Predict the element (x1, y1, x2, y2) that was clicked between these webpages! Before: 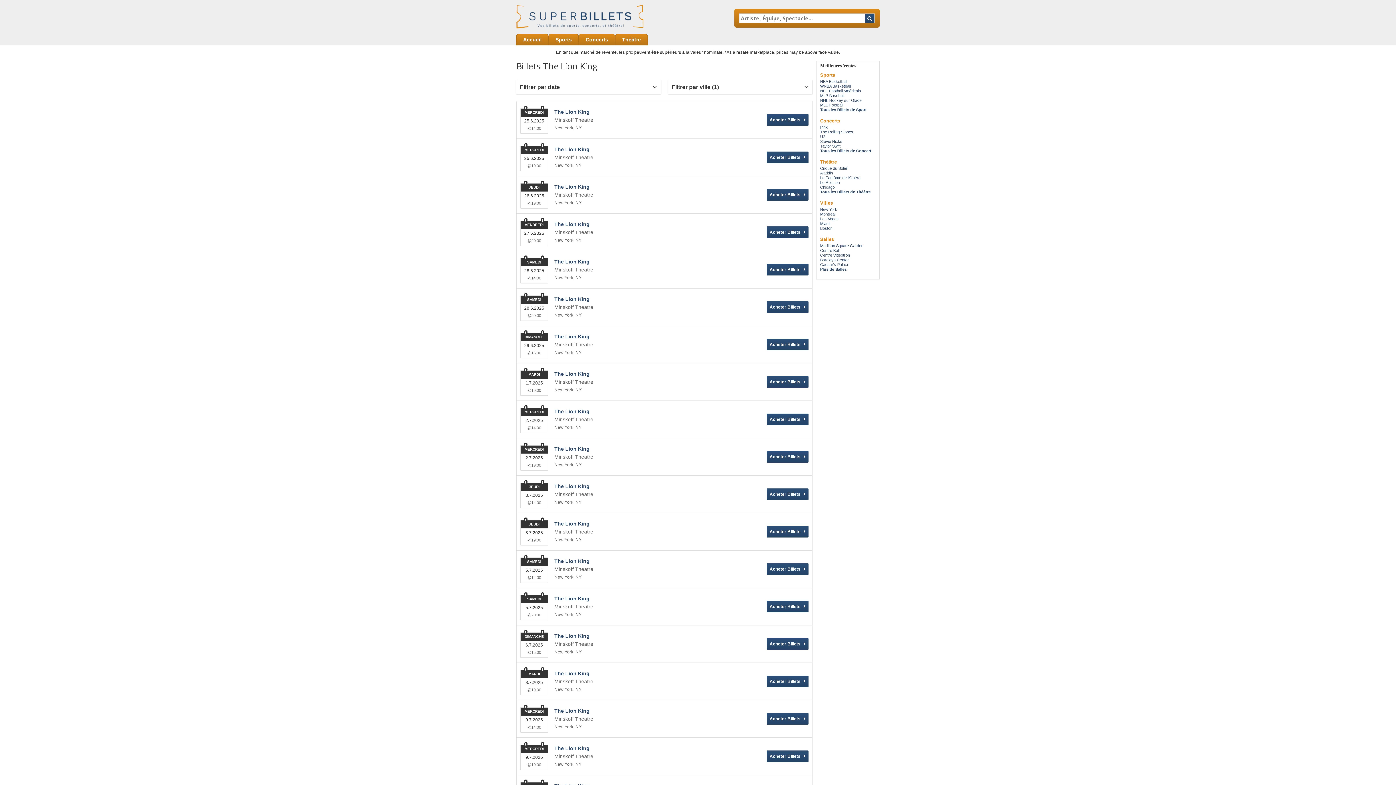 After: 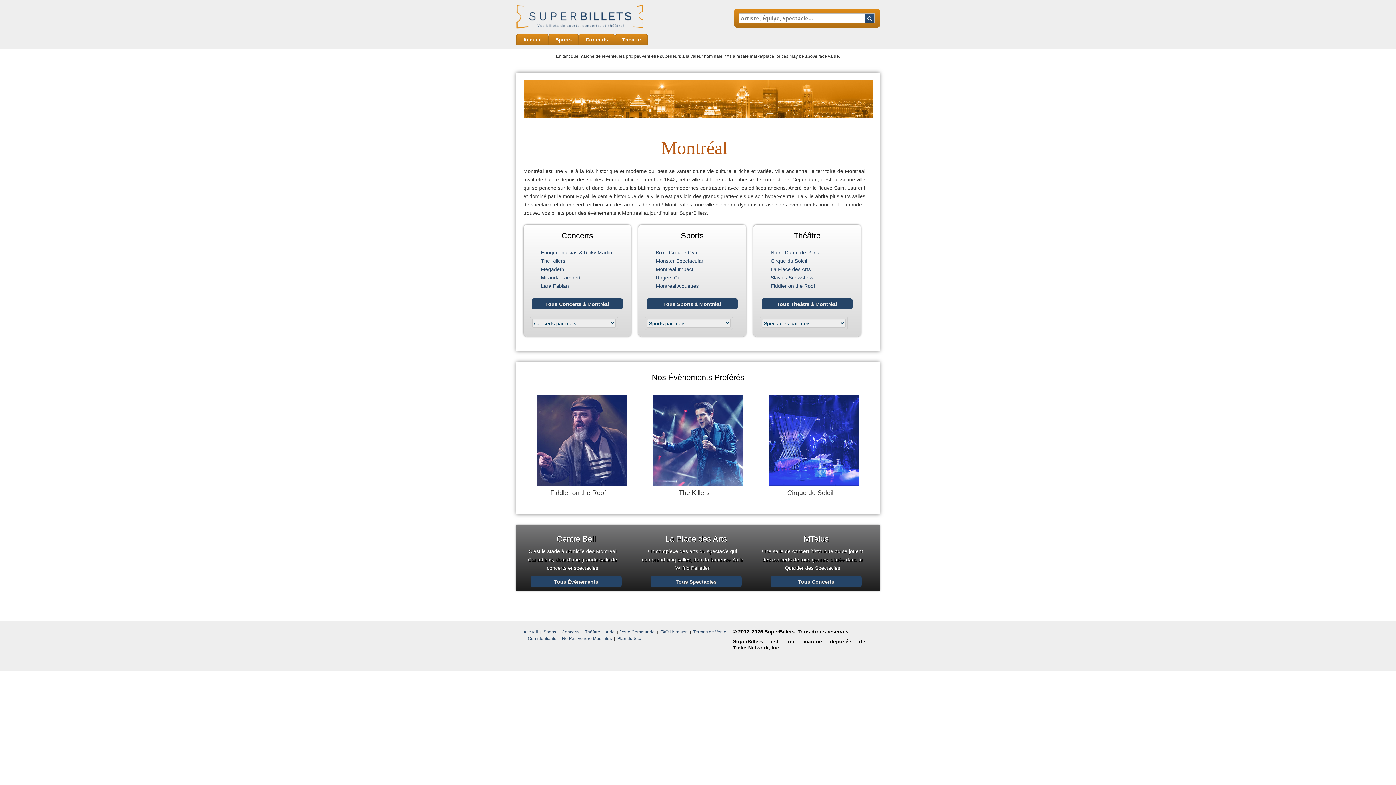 Action: bbox: (820, 212, 876, 216) label: Montréal